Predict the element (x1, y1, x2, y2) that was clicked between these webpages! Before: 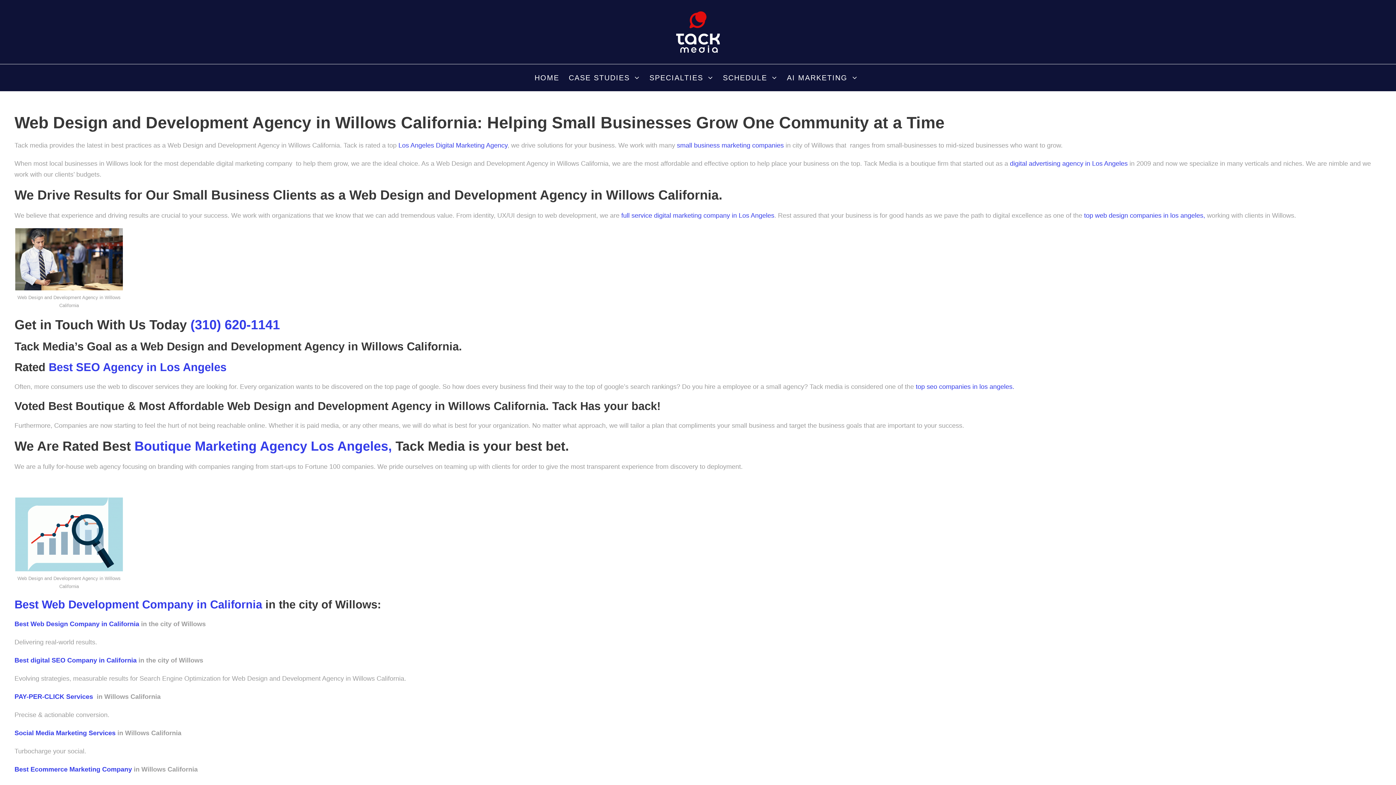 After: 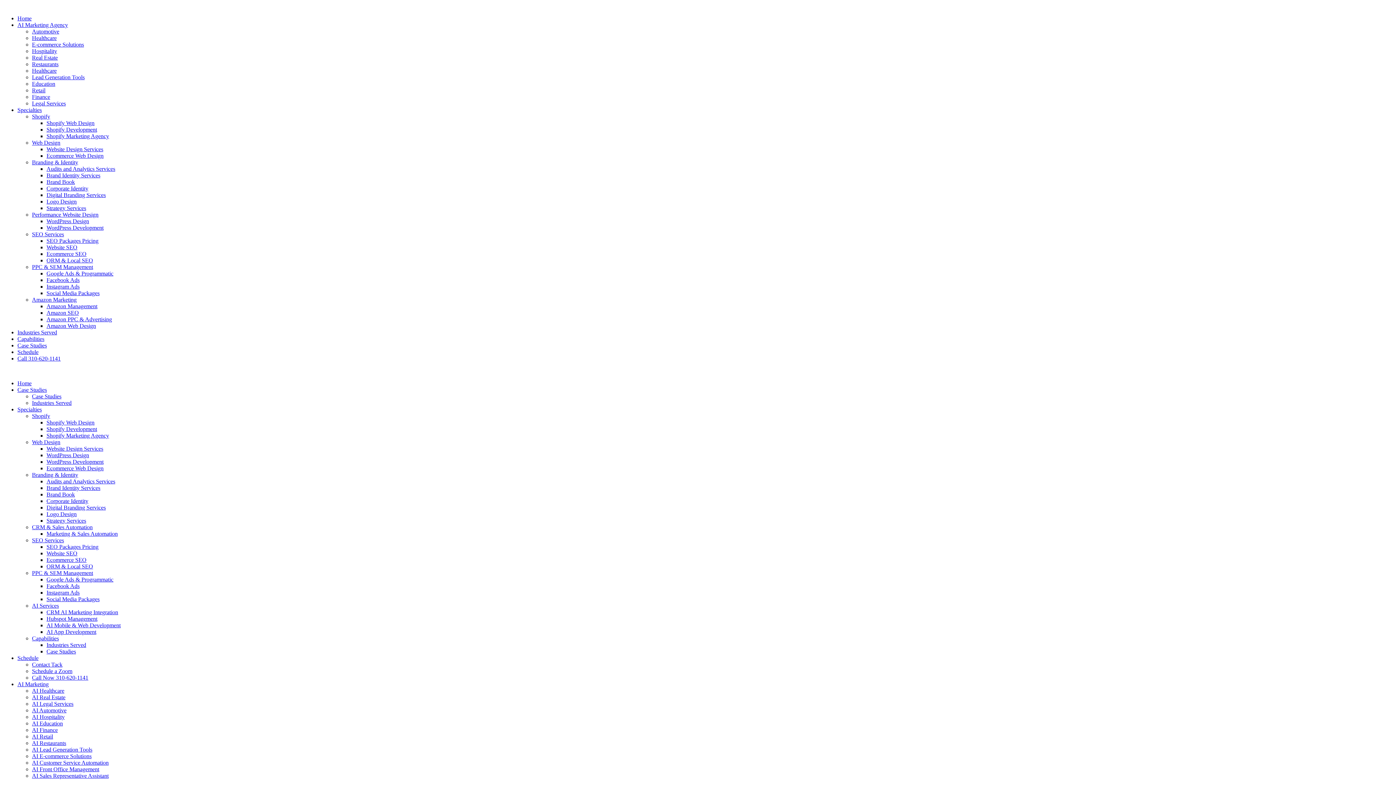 Action: label: top seo companies in los angeles.  bbox: (916, 383, 1016, 390)